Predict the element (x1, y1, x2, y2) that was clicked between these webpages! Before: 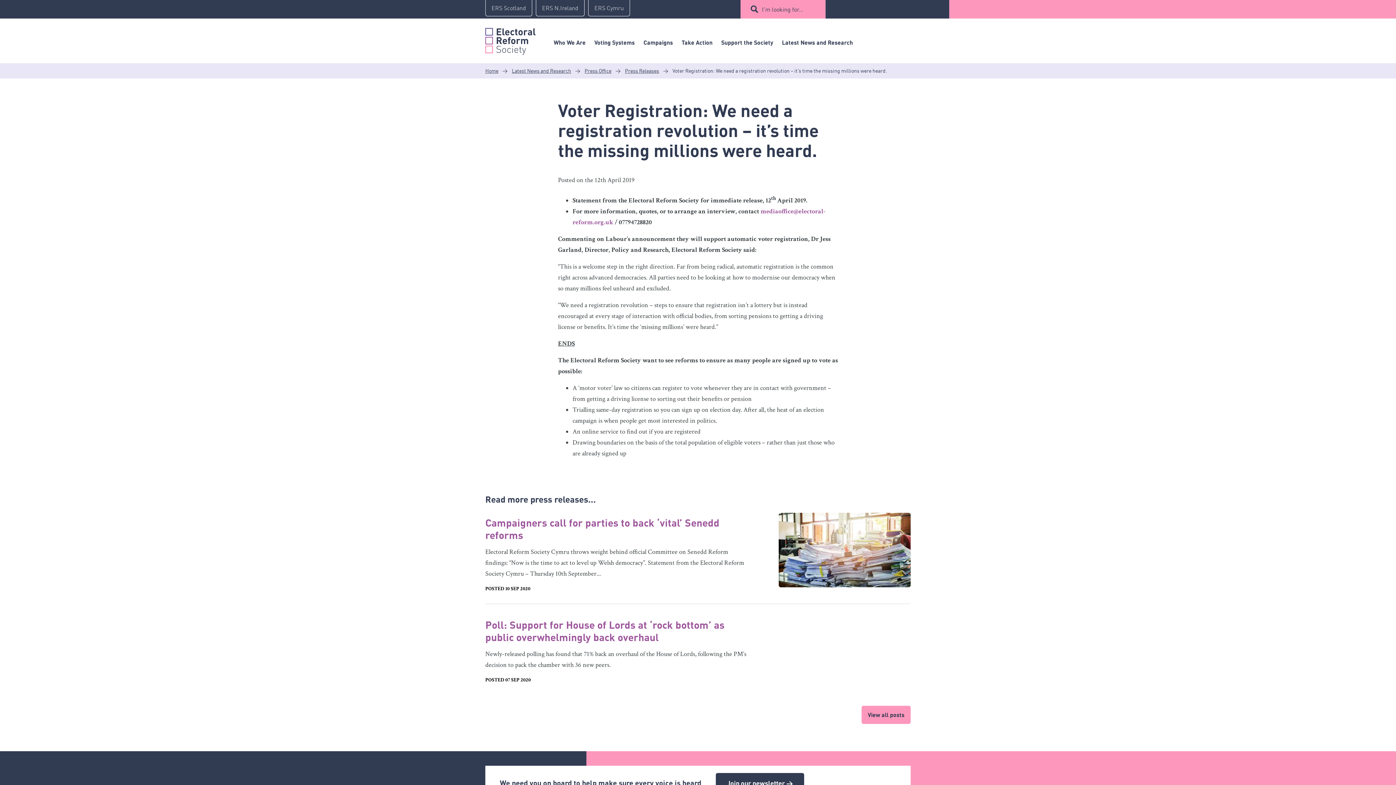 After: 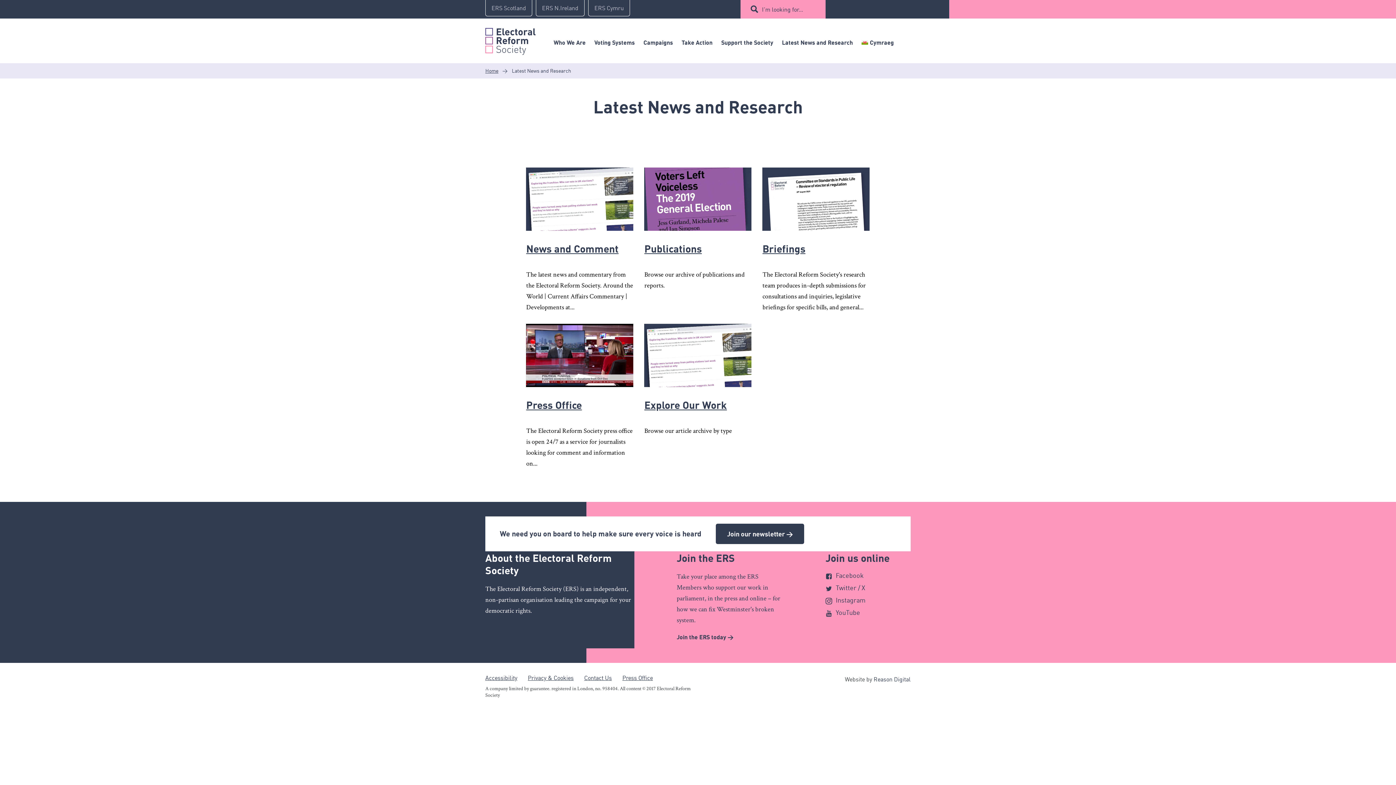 Action: bbox: (512, 67, 571, 73) label: Latest News and Research